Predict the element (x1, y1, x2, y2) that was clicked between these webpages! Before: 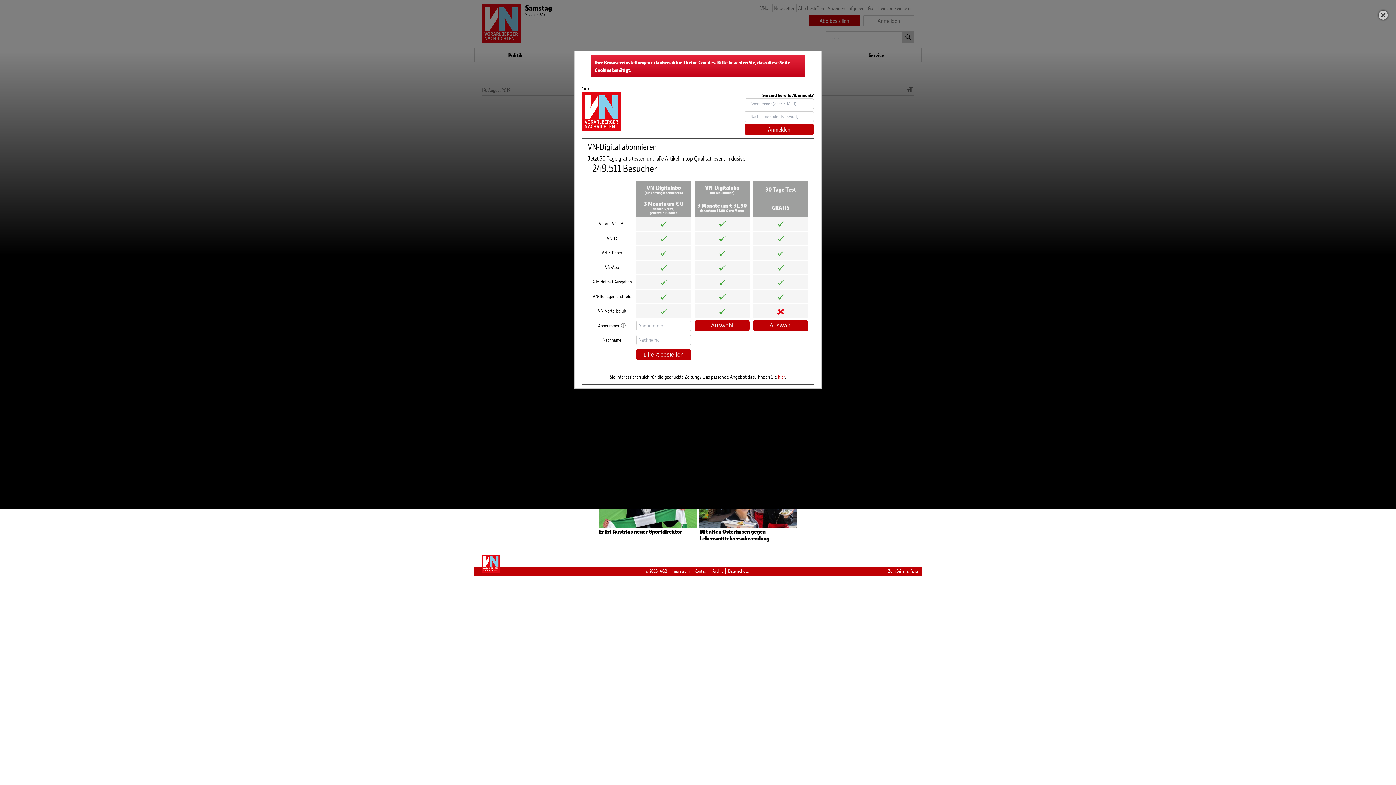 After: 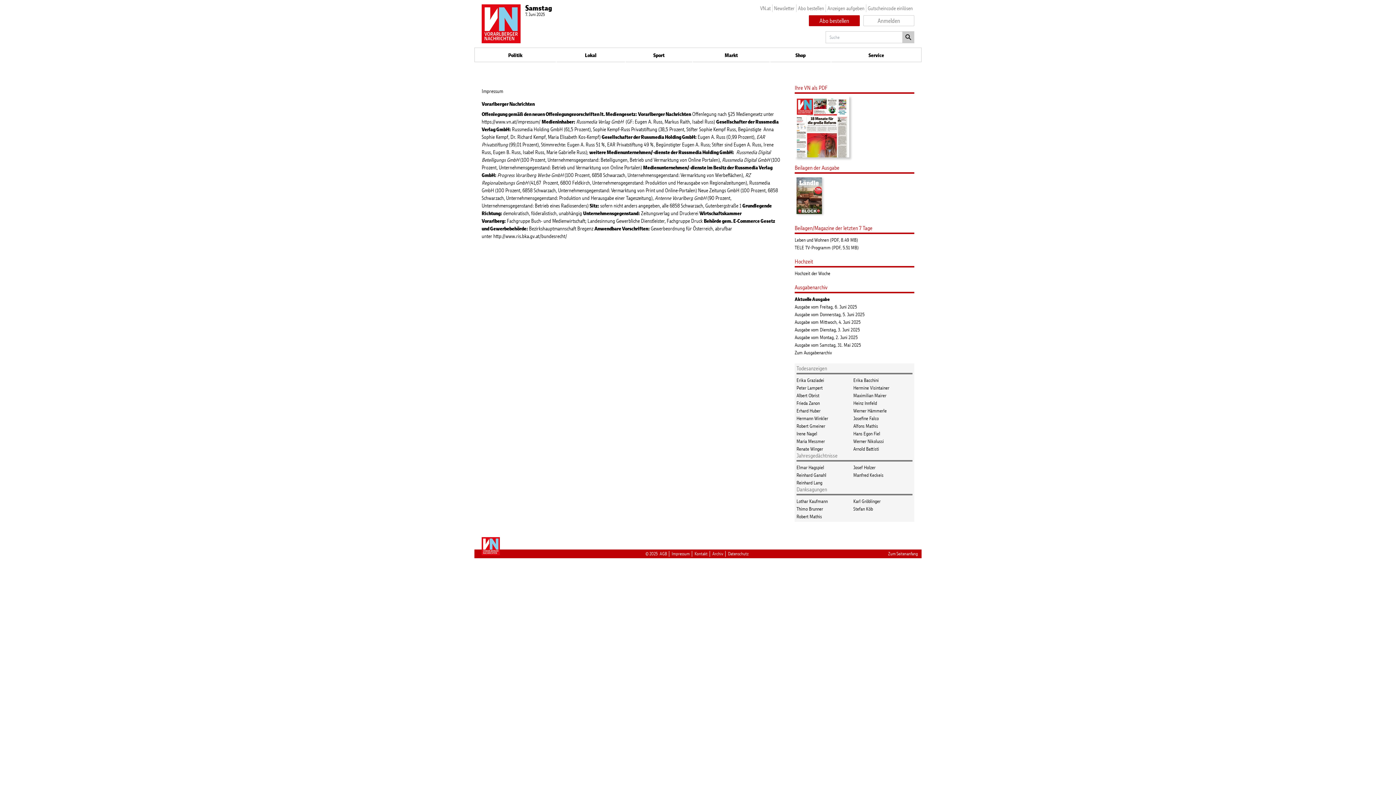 Action: bbox: (671, 568, 690, 574) label: Impressum